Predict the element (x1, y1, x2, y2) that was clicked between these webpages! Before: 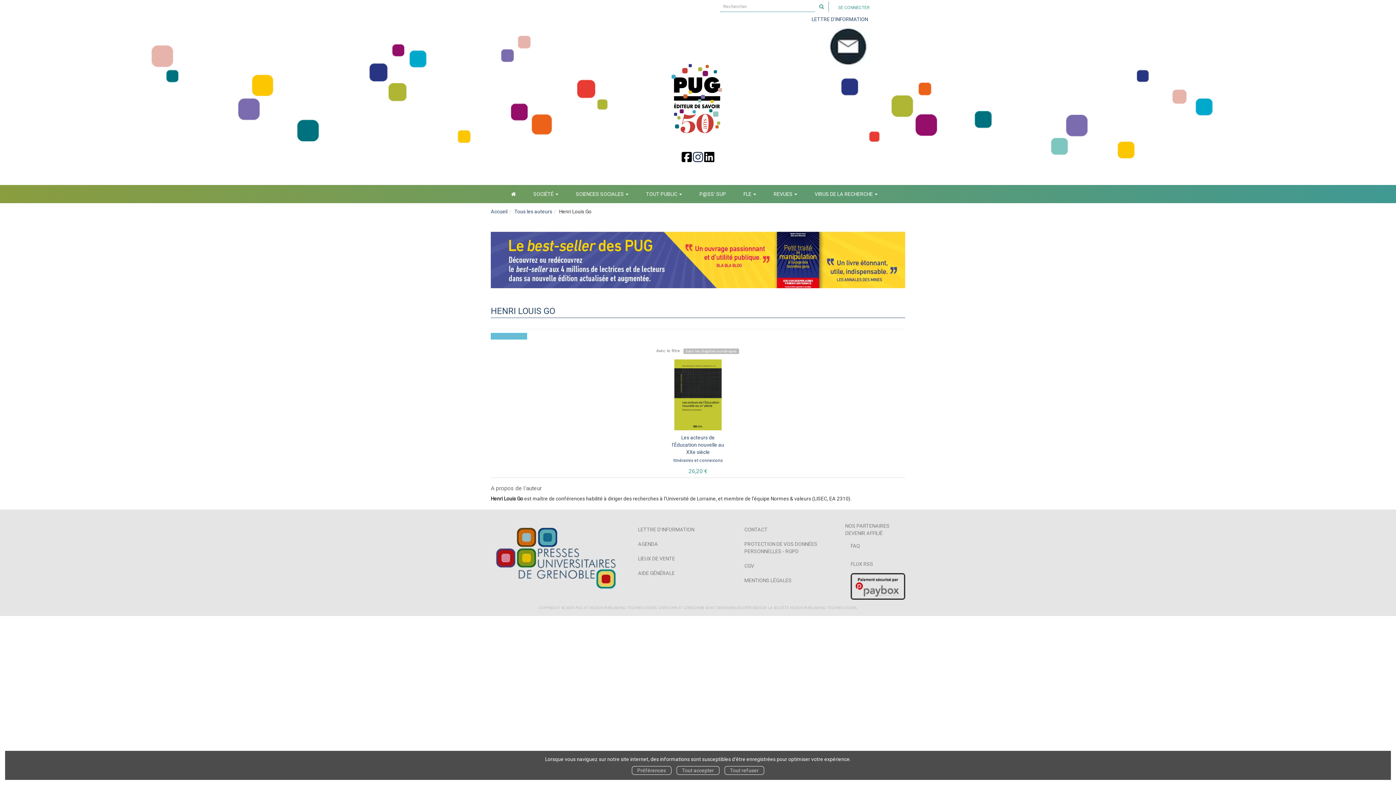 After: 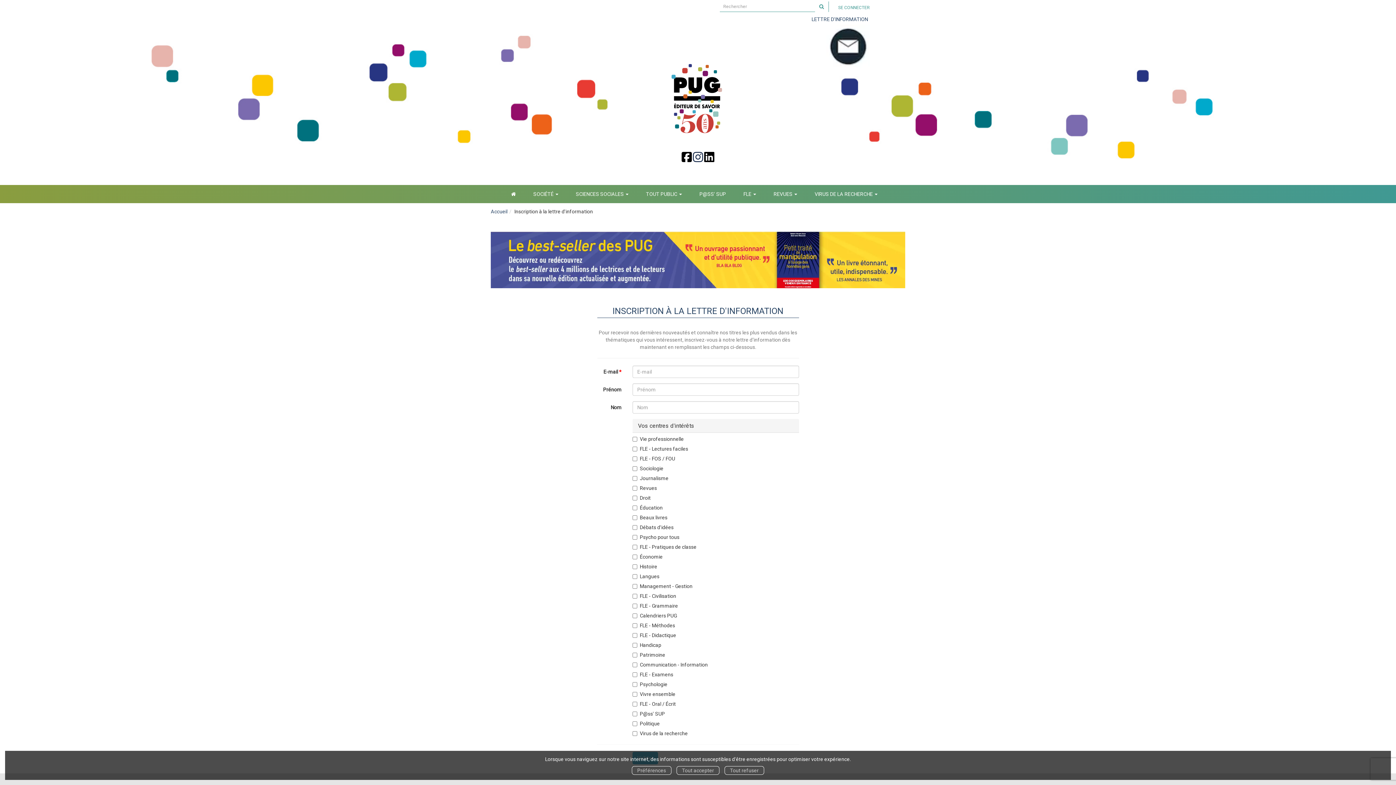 Action: bbox: (638, 527, 694, 532) label: LETTRE D'INFORMATION